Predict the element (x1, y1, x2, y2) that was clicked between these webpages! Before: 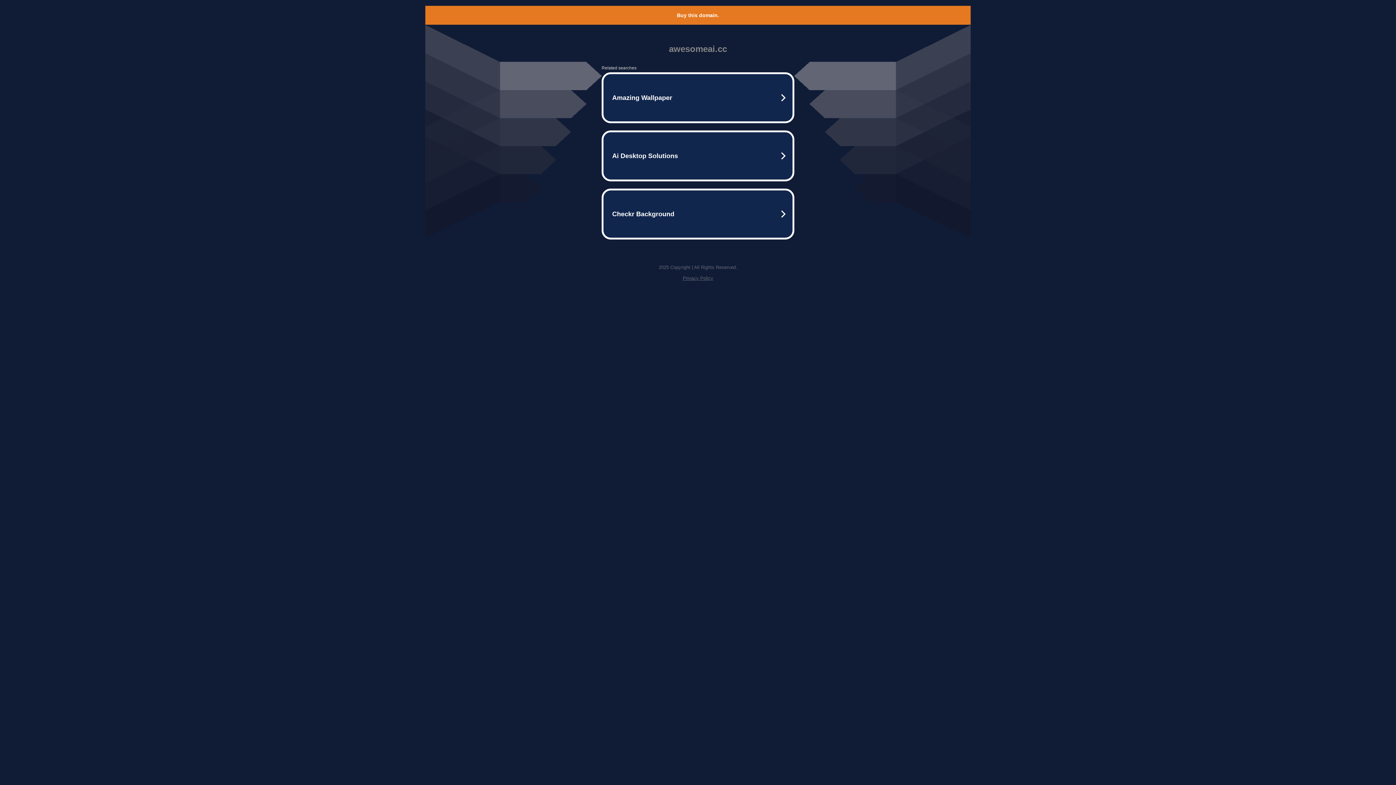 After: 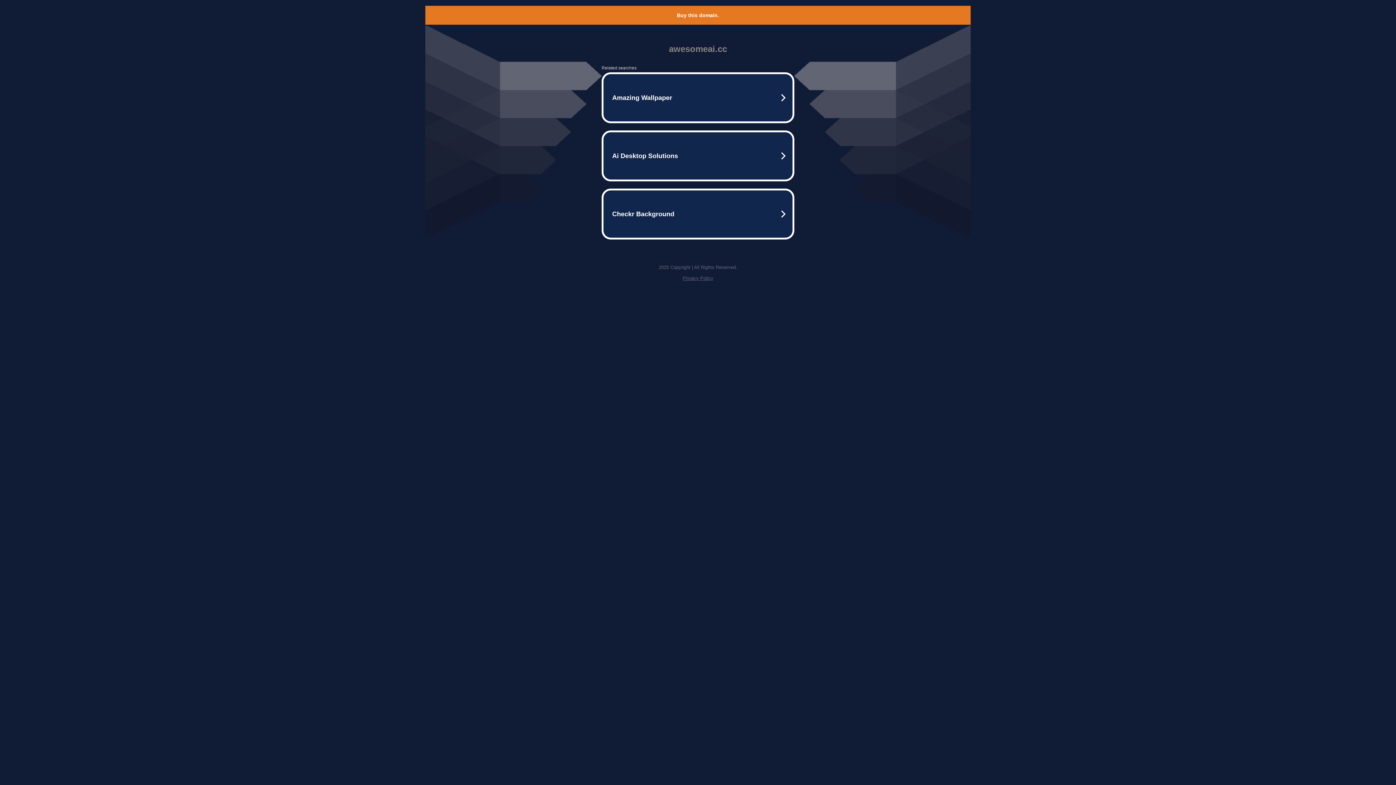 Action: label: Privacy Policy bbox: (682, 275, 713, 281)